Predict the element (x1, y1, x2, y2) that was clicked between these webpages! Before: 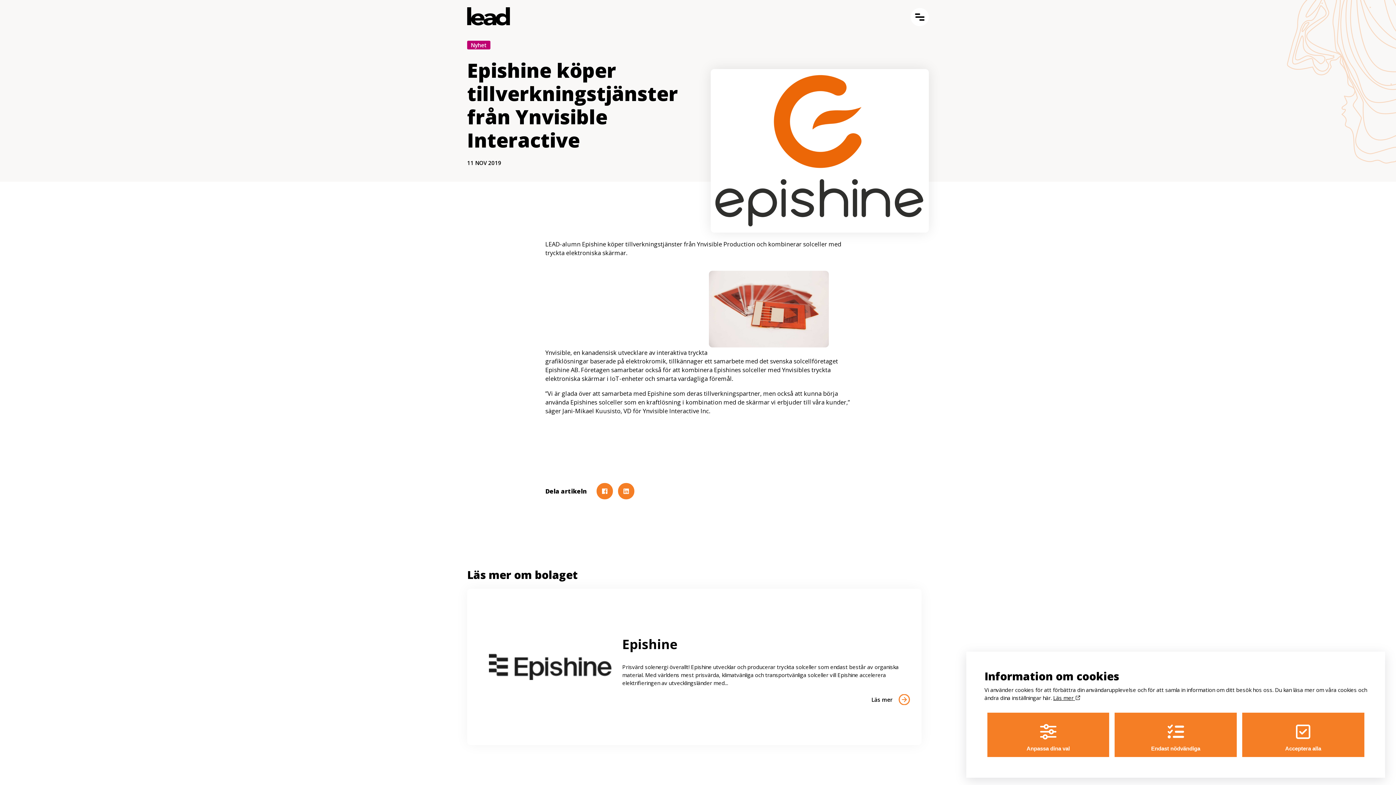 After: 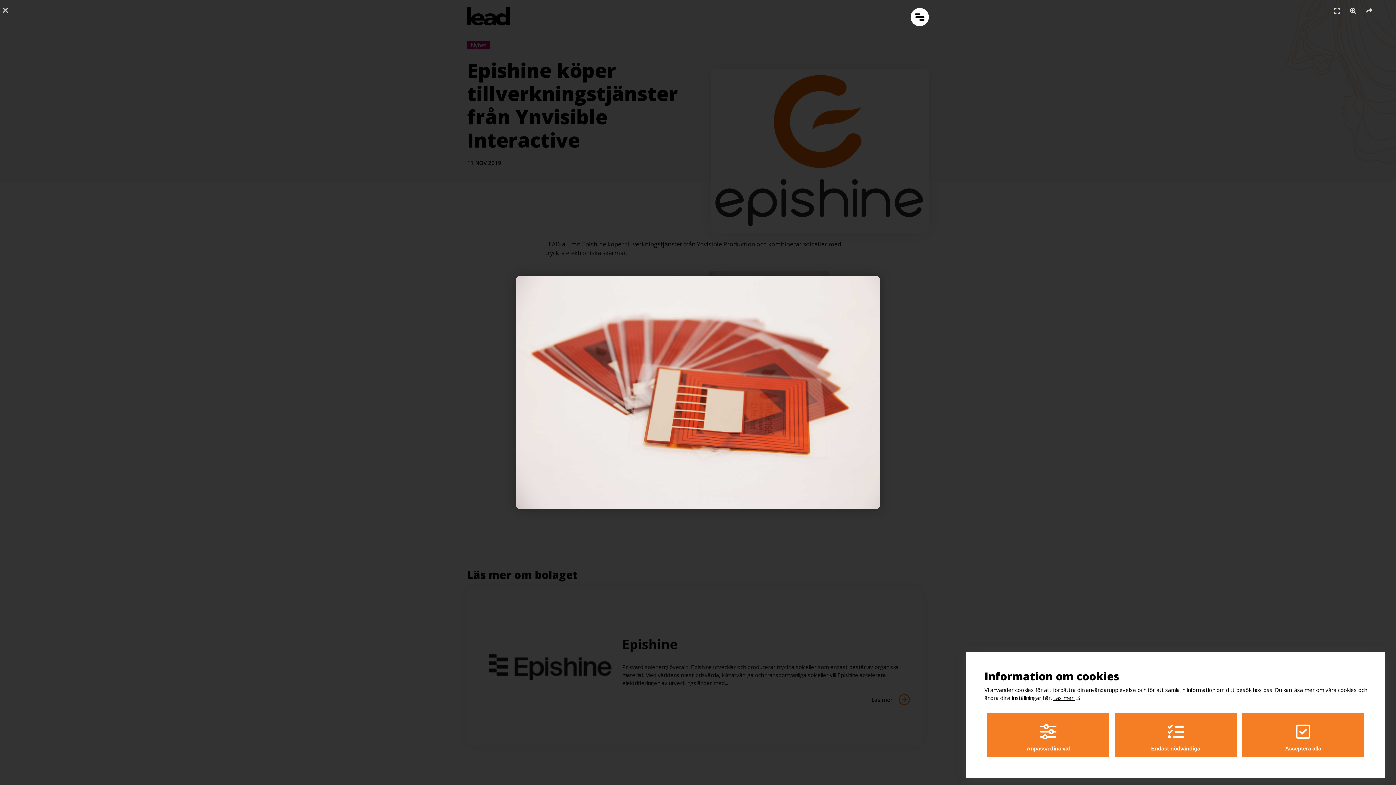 Action: bbox: (709, 348, 829, 356)